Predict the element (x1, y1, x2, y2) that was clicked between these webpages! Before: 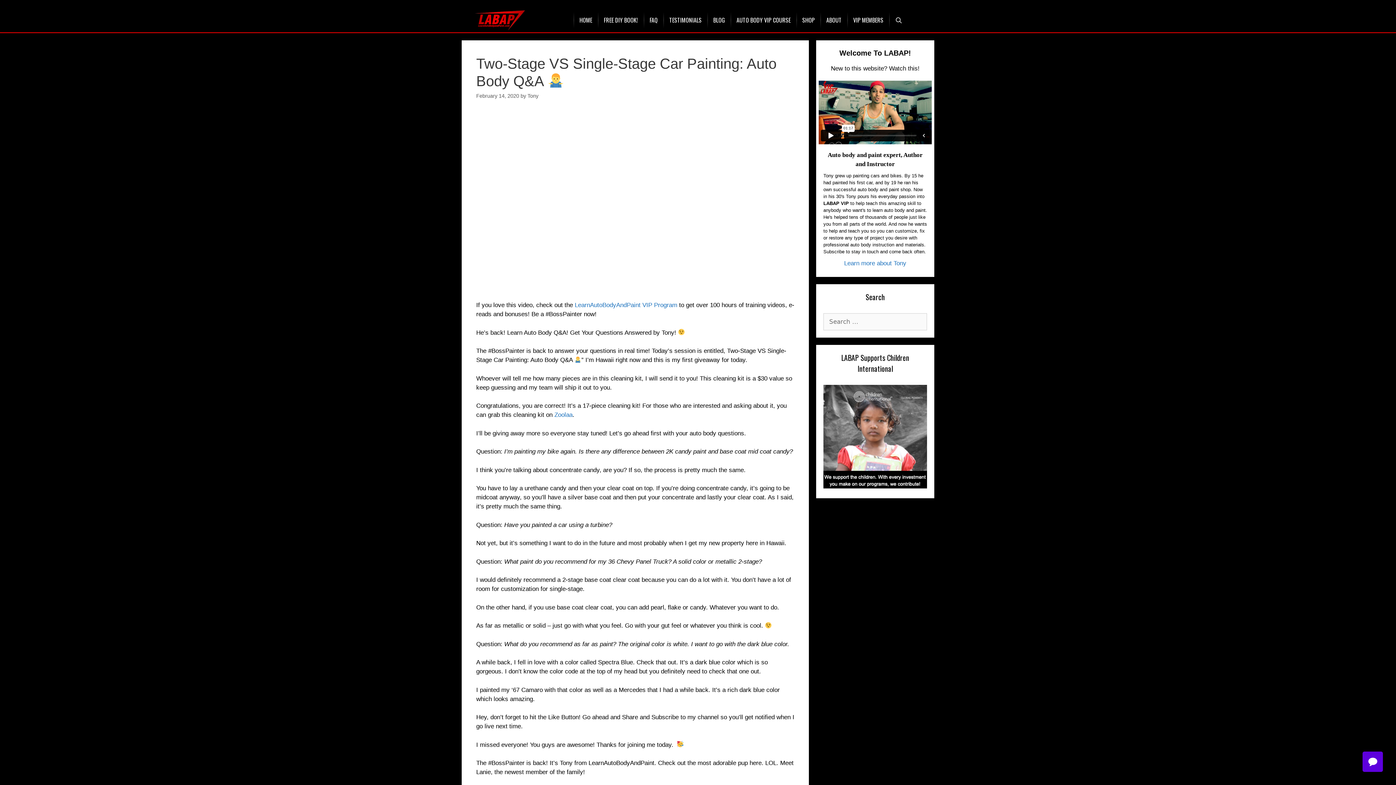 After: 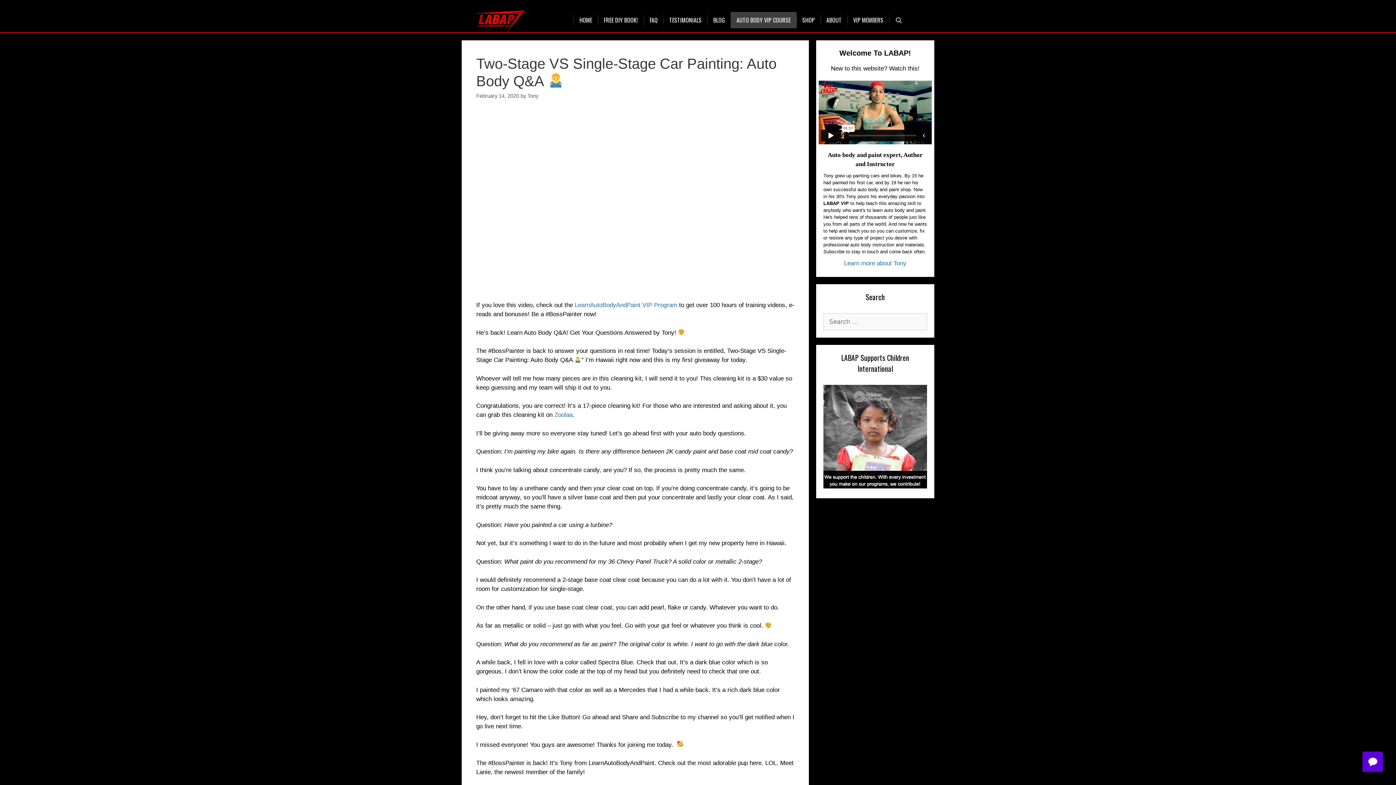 Action: bbox: (730, 12, 796, 28) label: AUTO BODY VIP COURSE